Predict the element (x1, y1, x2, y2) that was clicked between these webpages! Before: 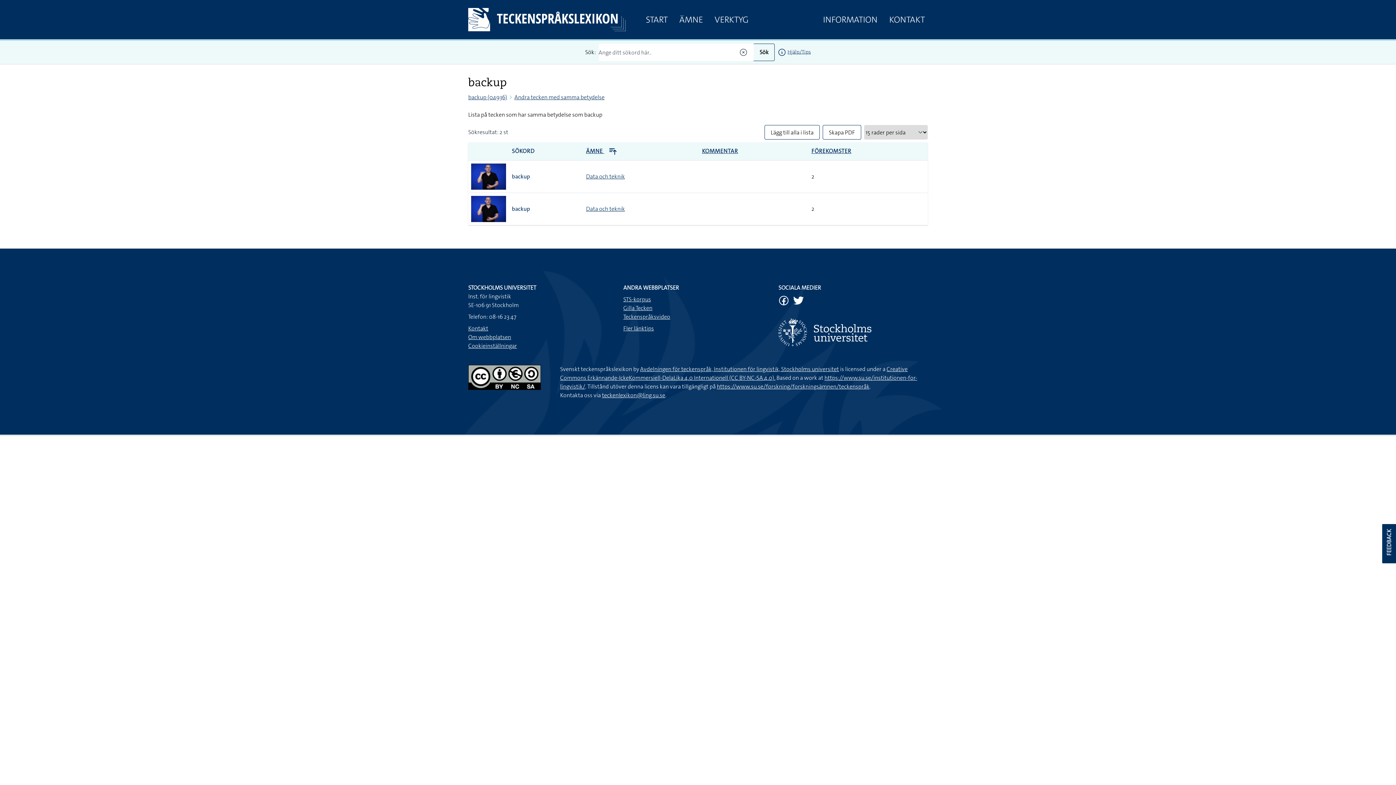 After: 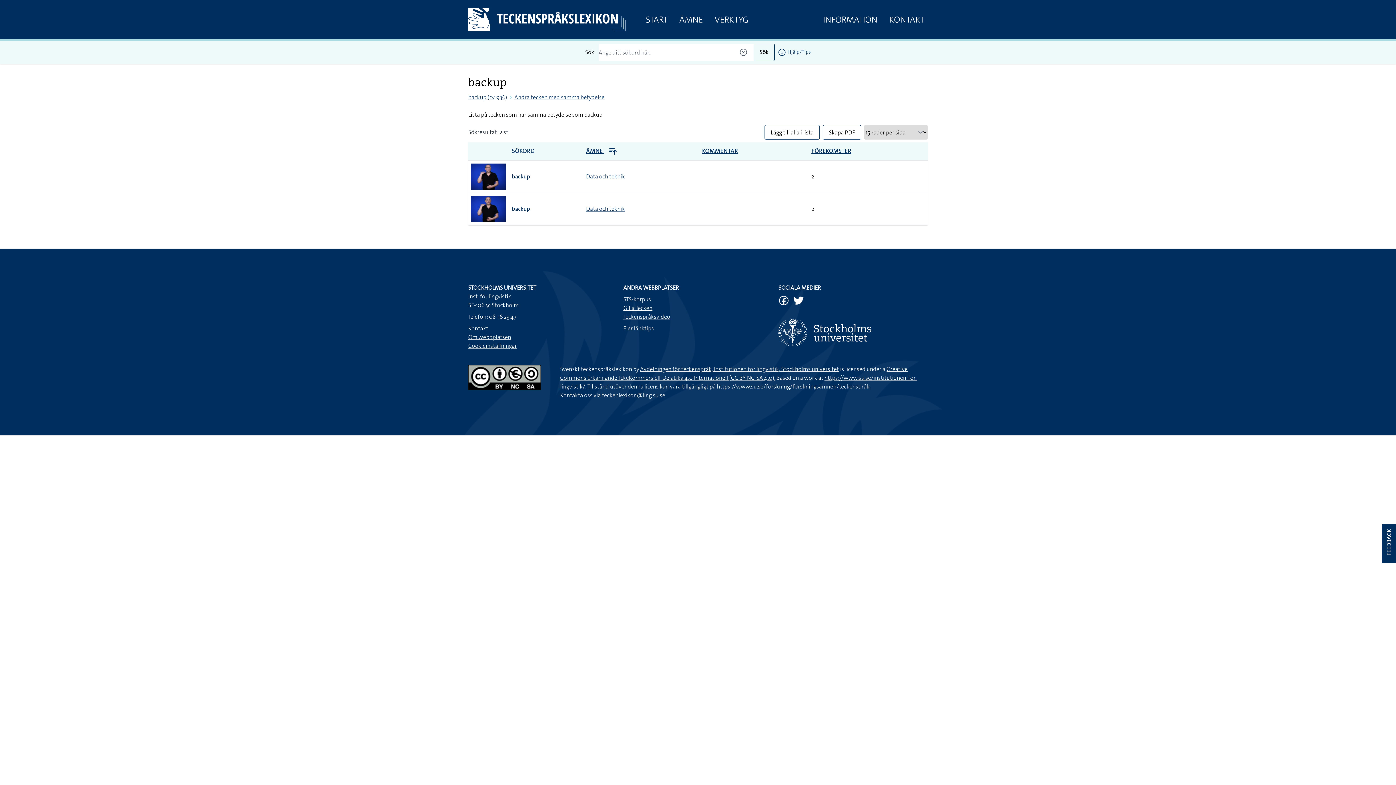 Action: bbox: (793, 295, 804, 306)